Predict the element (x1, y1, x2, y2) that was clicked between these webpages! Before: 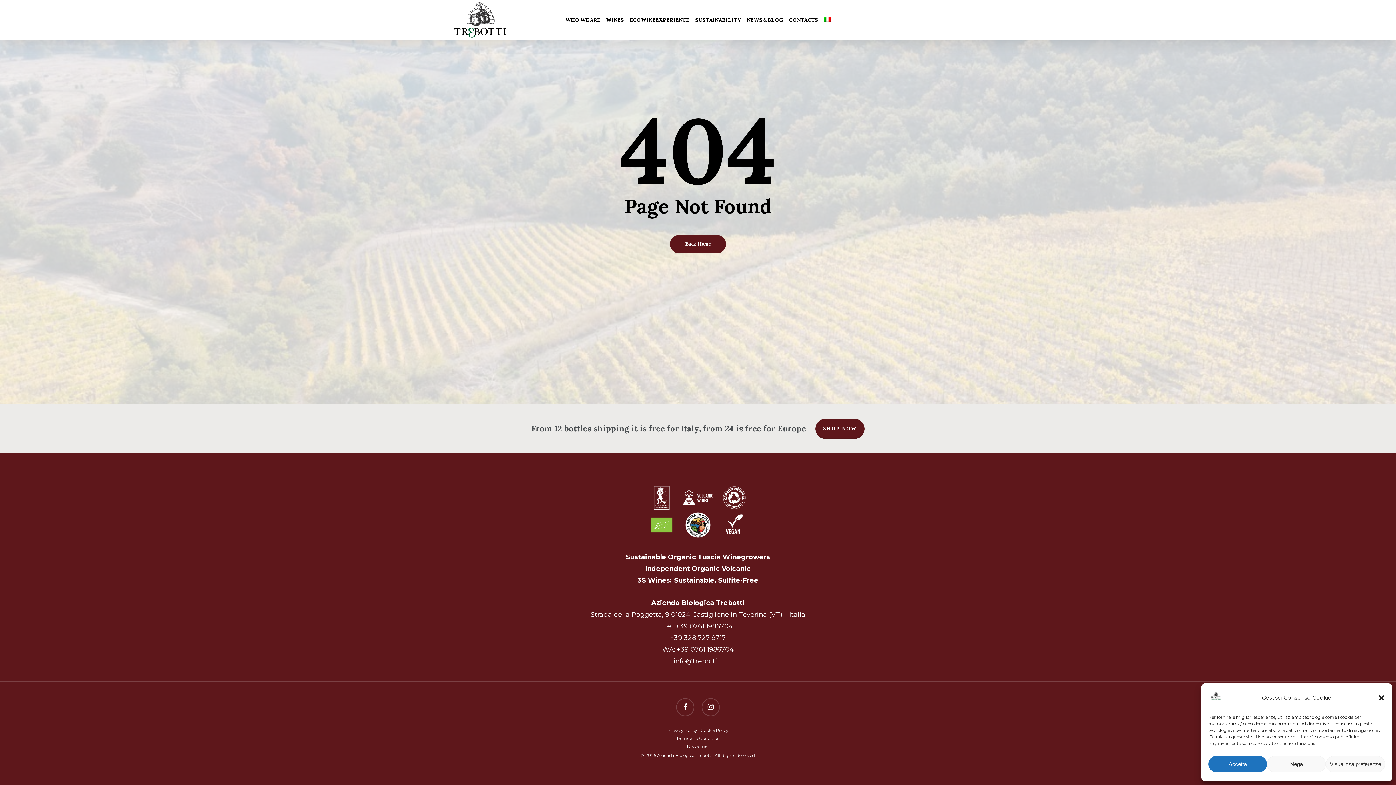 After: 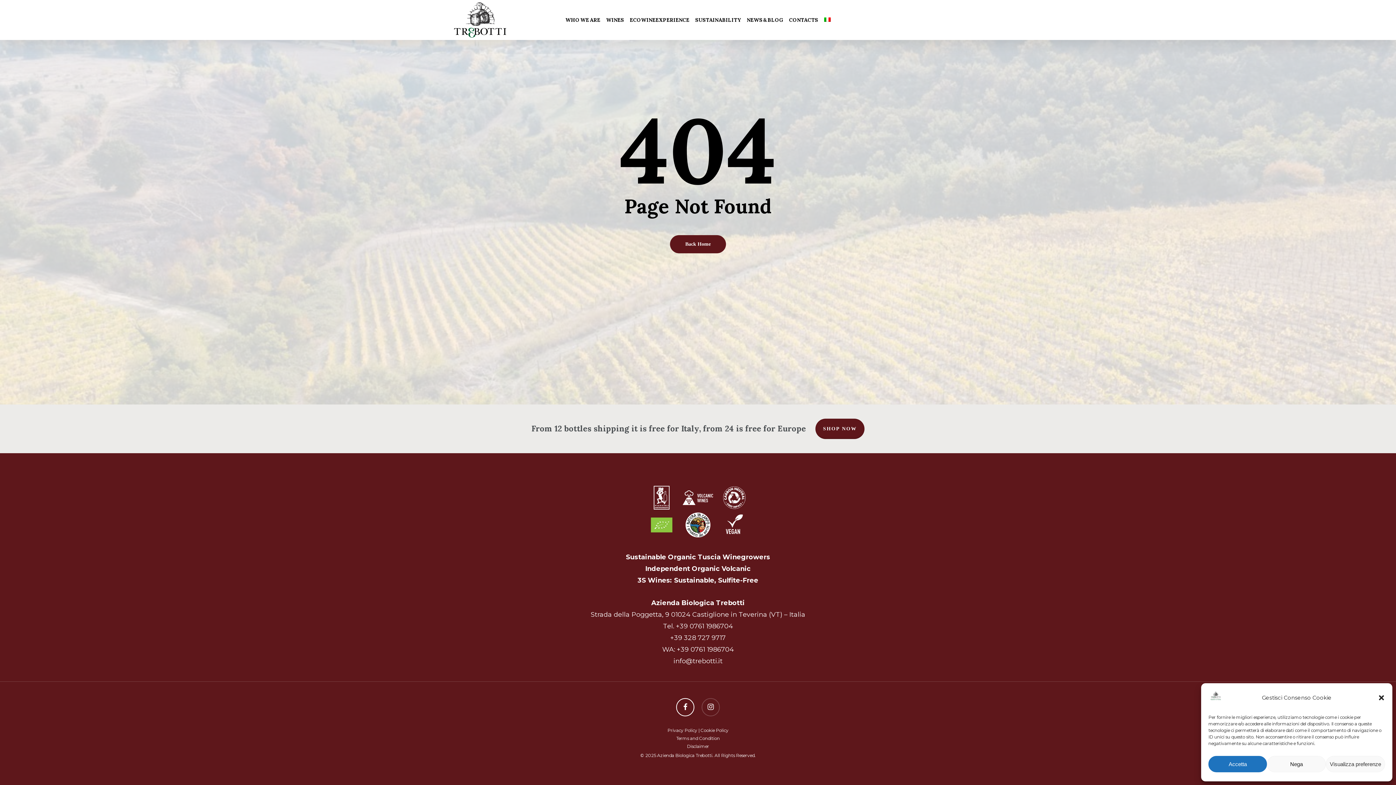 Action: bbox: (676, 698, 694, 716) label: facebook